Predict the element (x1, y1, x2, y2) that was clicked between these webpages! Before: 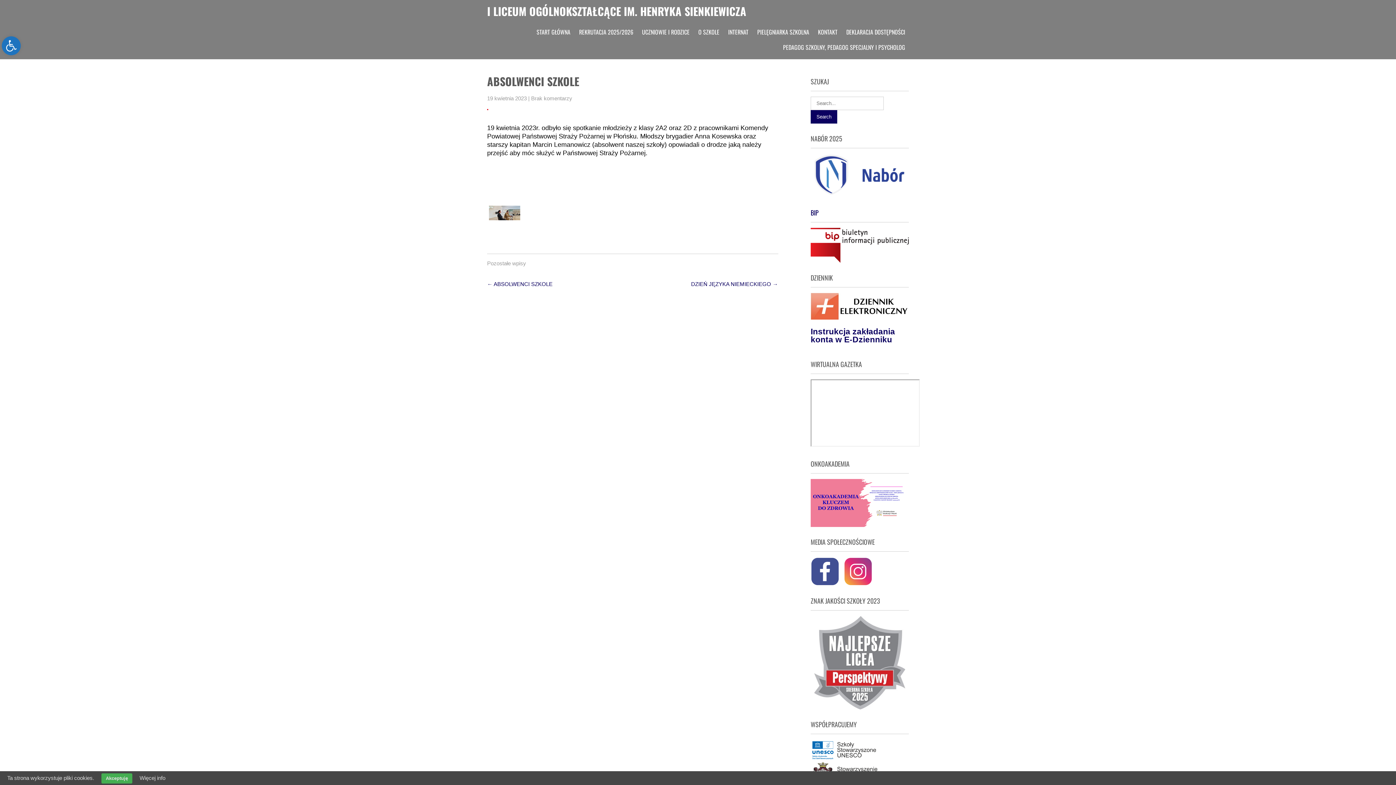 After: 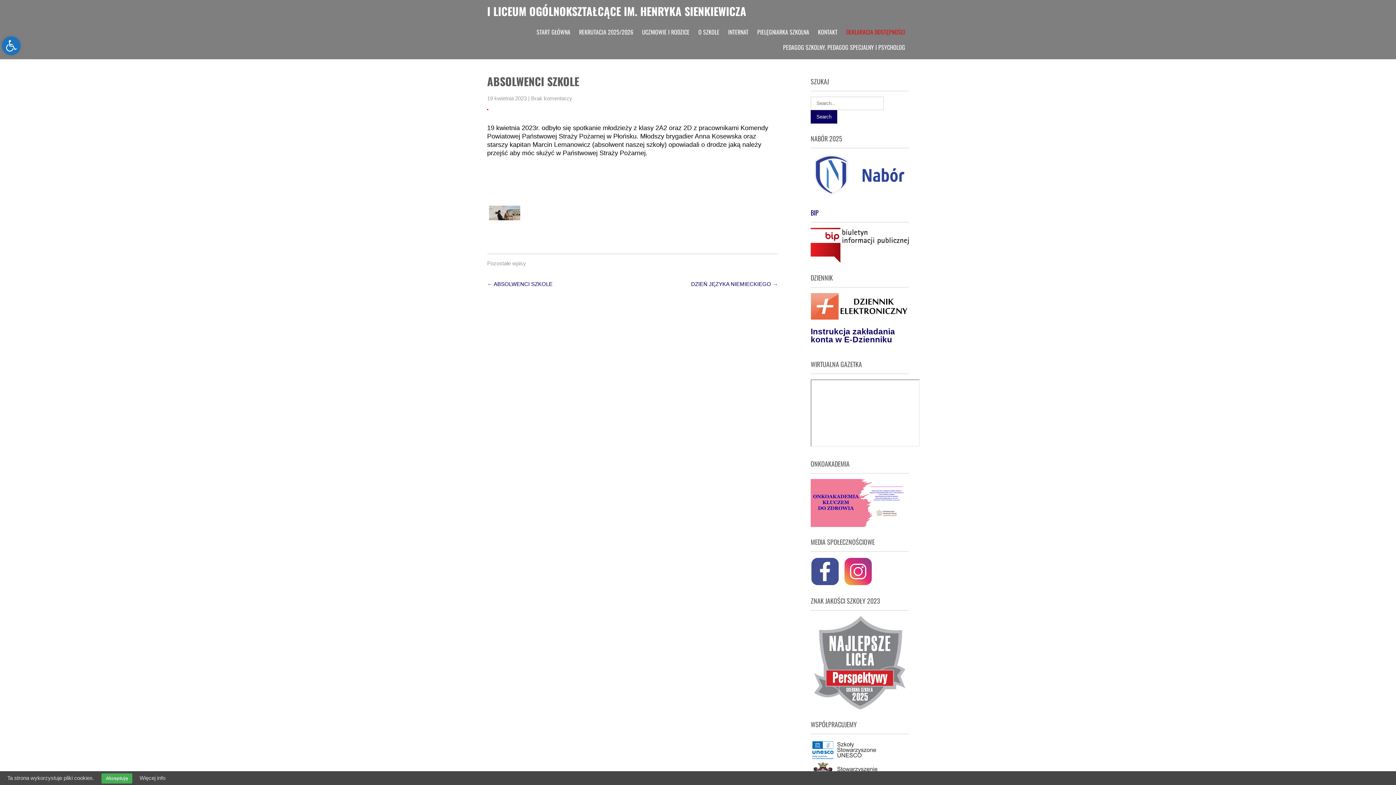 Action: bbox: (842, 24, 909, 39) label: DEKLARACJA DOSTĘPNOŚCI